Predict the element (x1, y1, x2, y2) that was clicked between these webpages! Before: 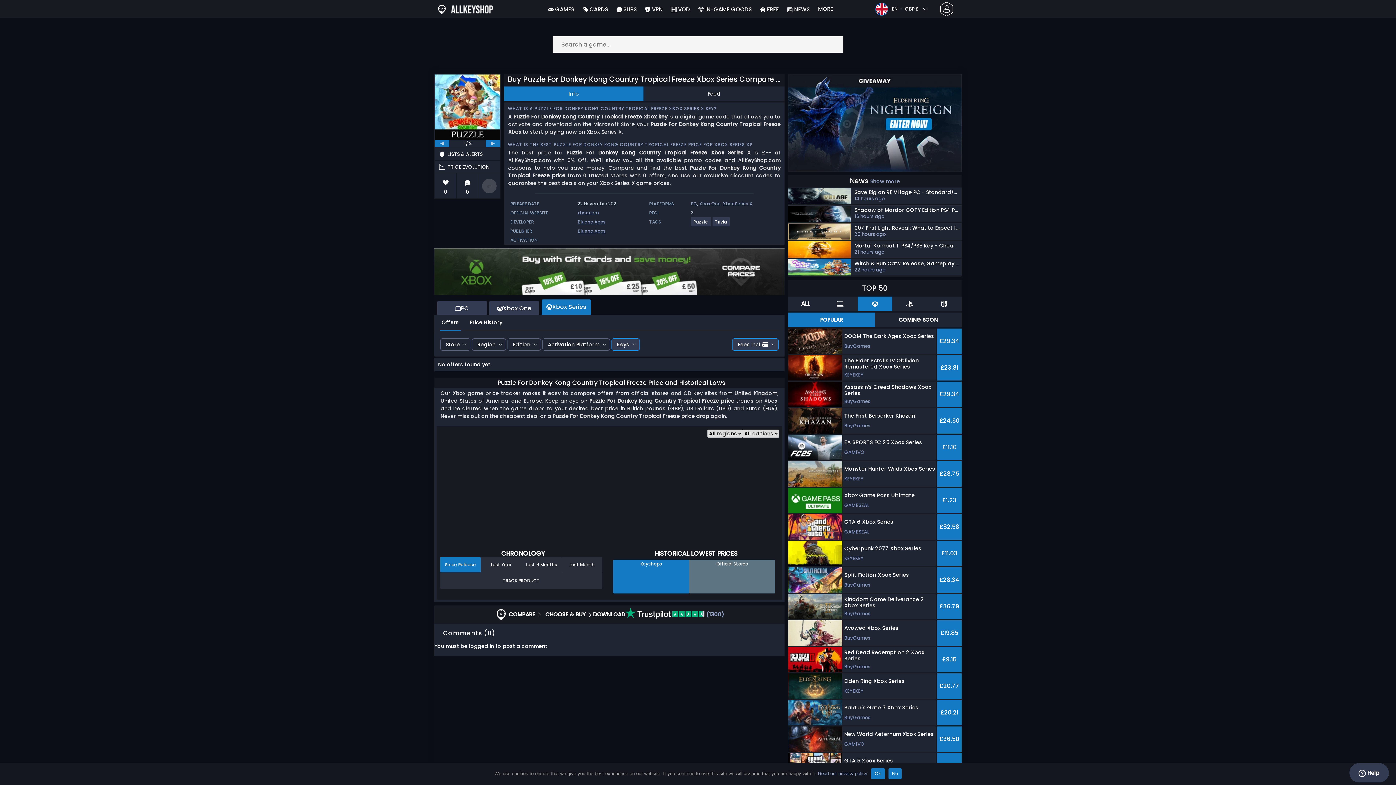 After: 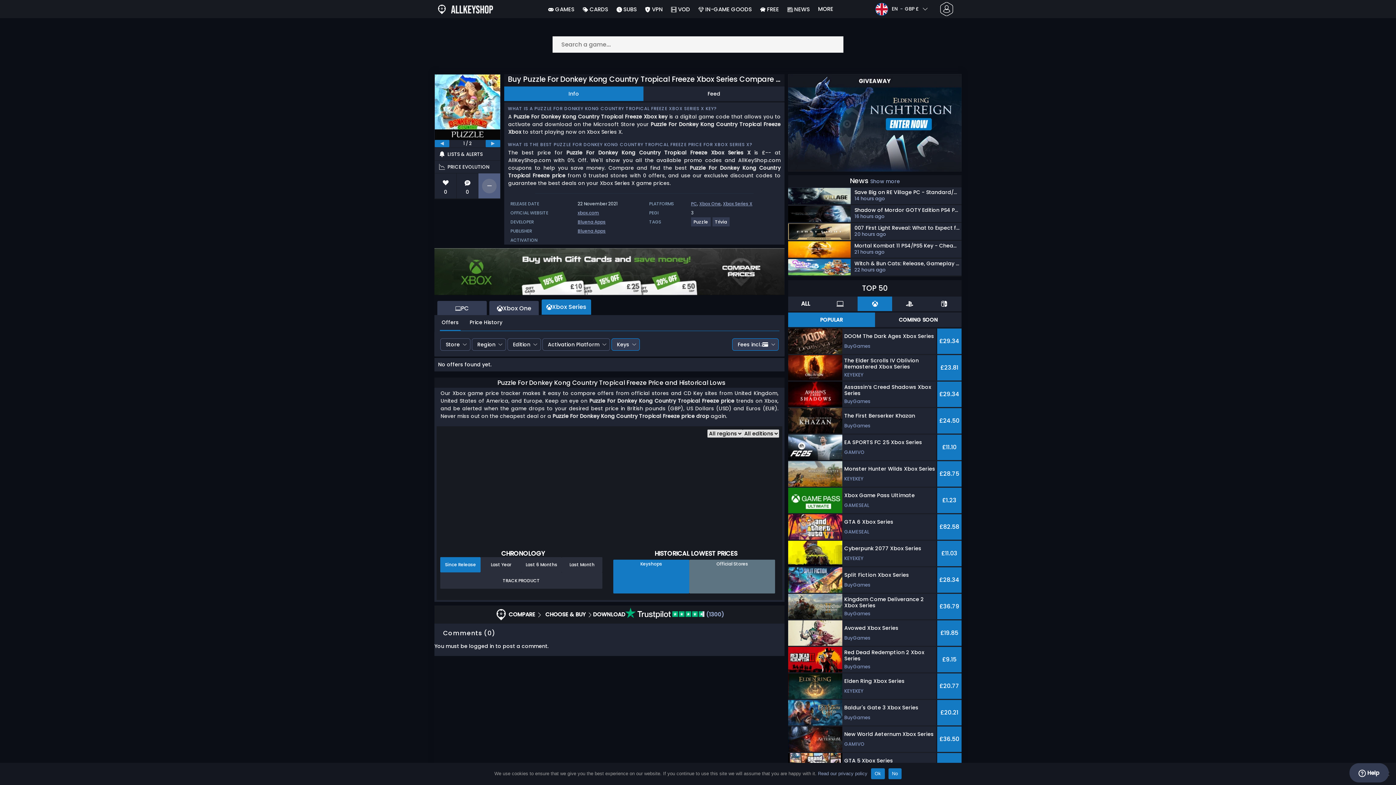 Action: label: — bbox: (478, 173, 500, 198)